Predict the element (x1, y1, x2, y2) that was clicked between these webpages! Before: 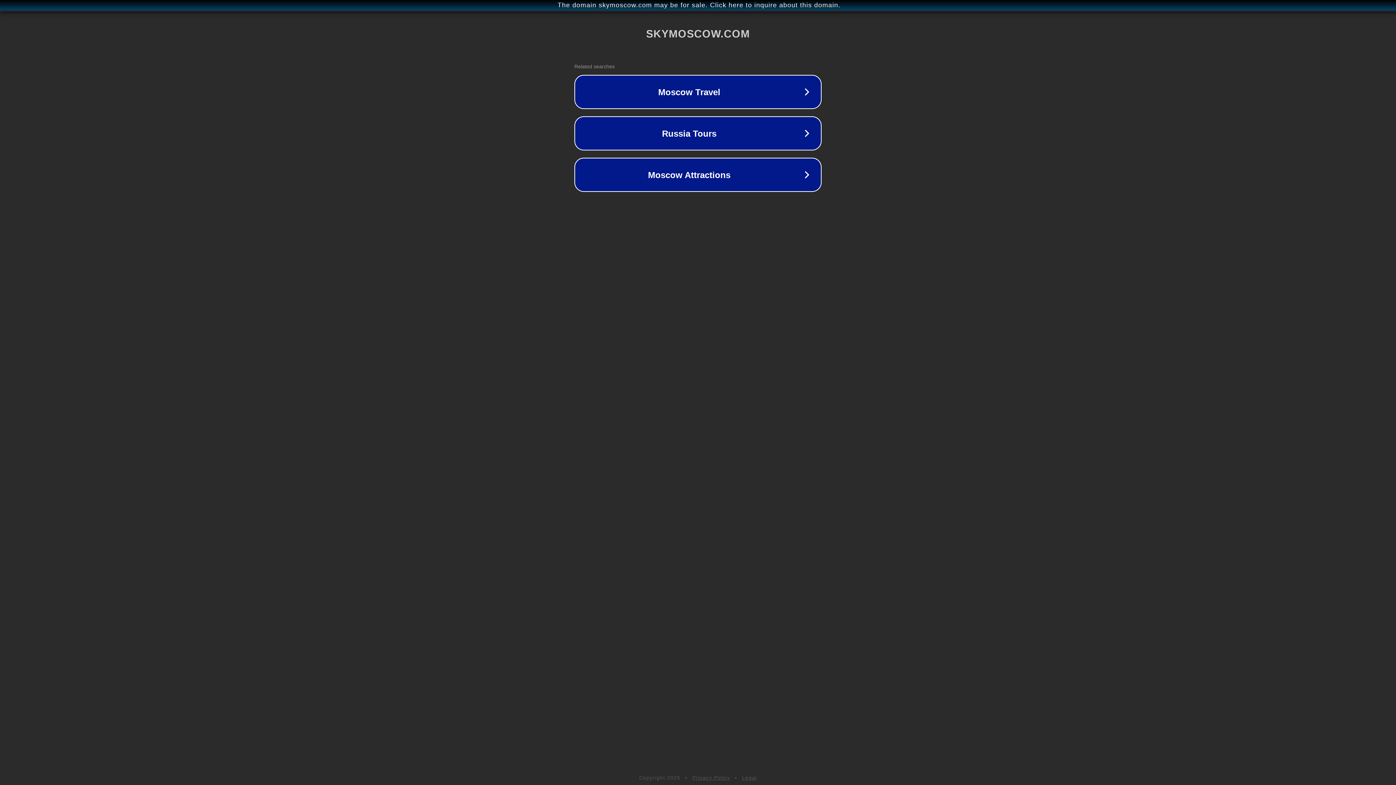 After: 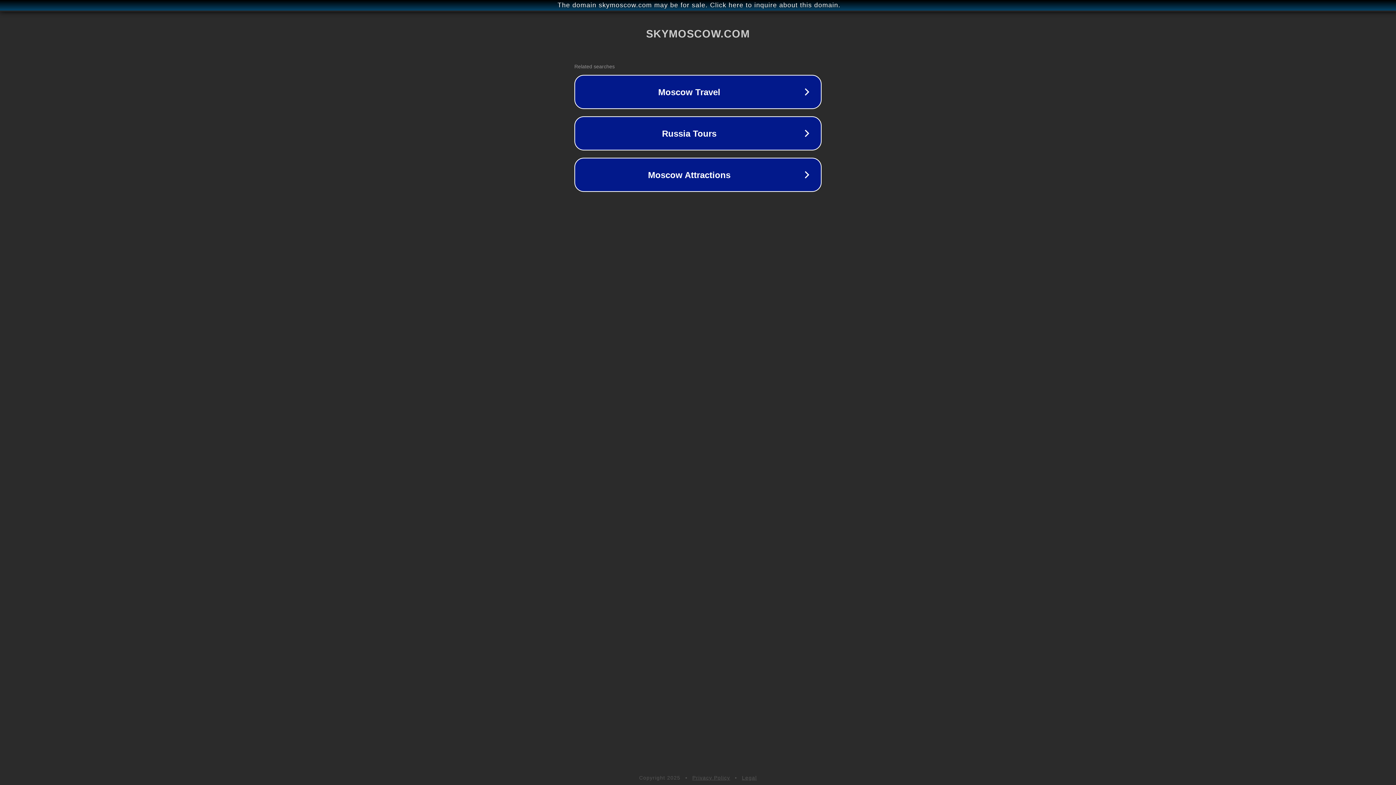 Action: bbox: (742, 775, 757, 781) label: Legal